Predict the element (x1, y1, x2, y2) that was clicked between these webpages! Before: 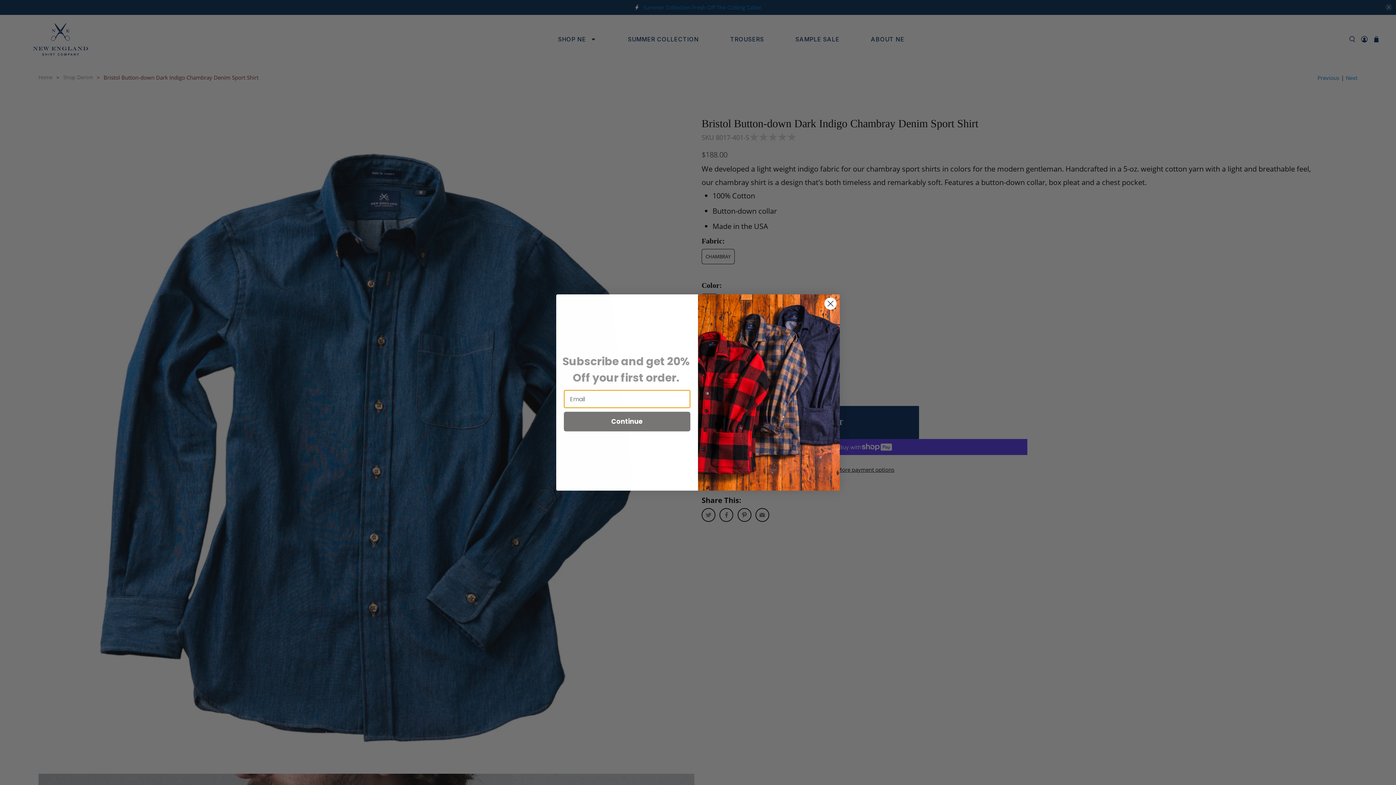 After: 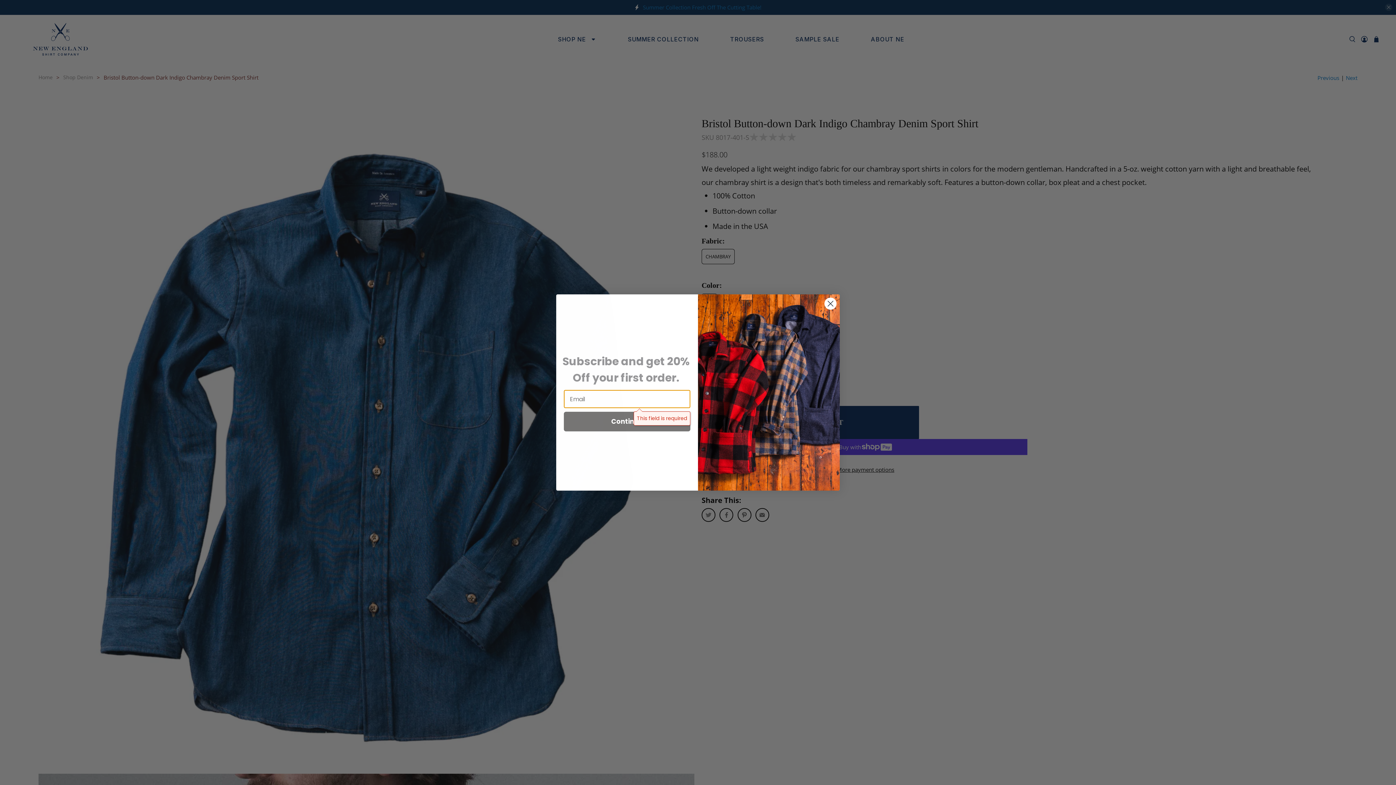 Action: label: Continue bbox: (564, 412, 690, 431)